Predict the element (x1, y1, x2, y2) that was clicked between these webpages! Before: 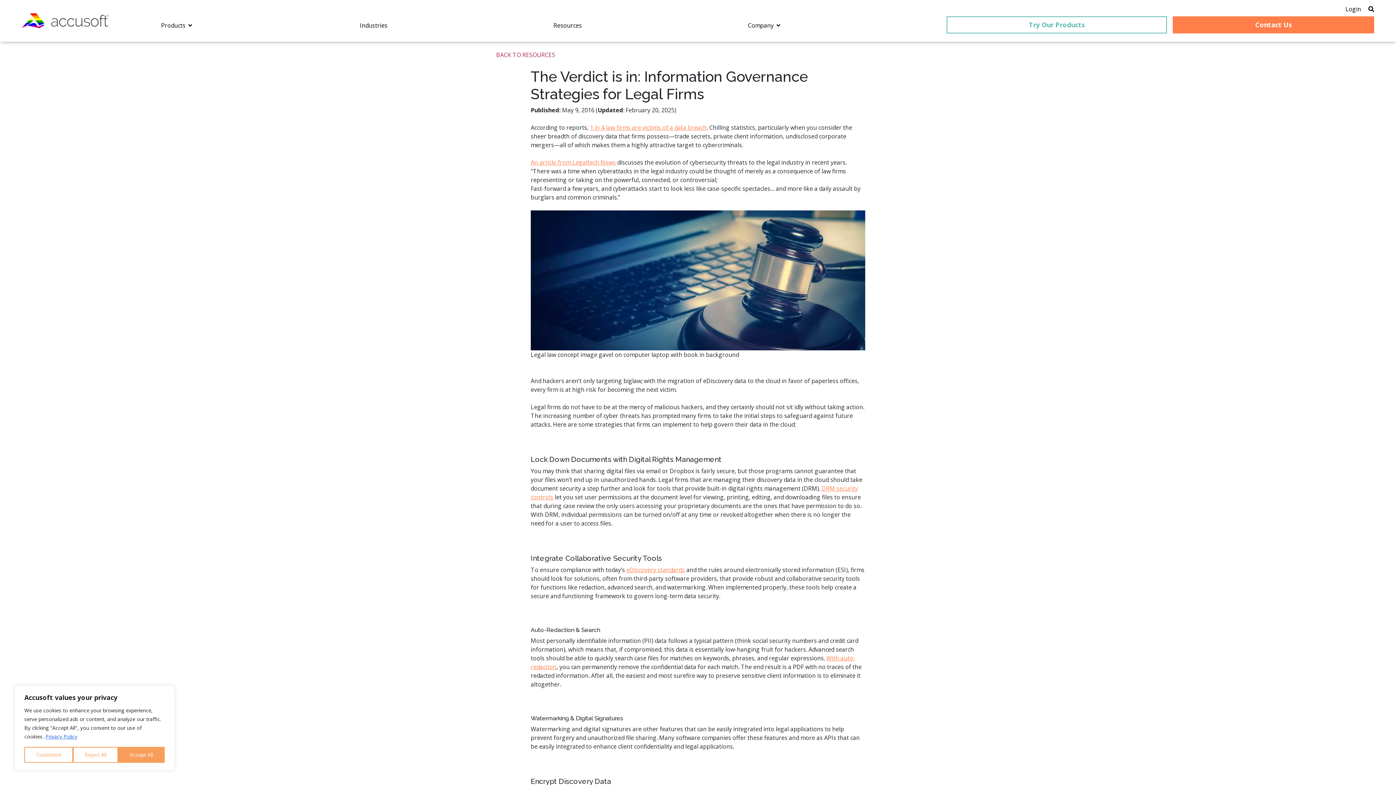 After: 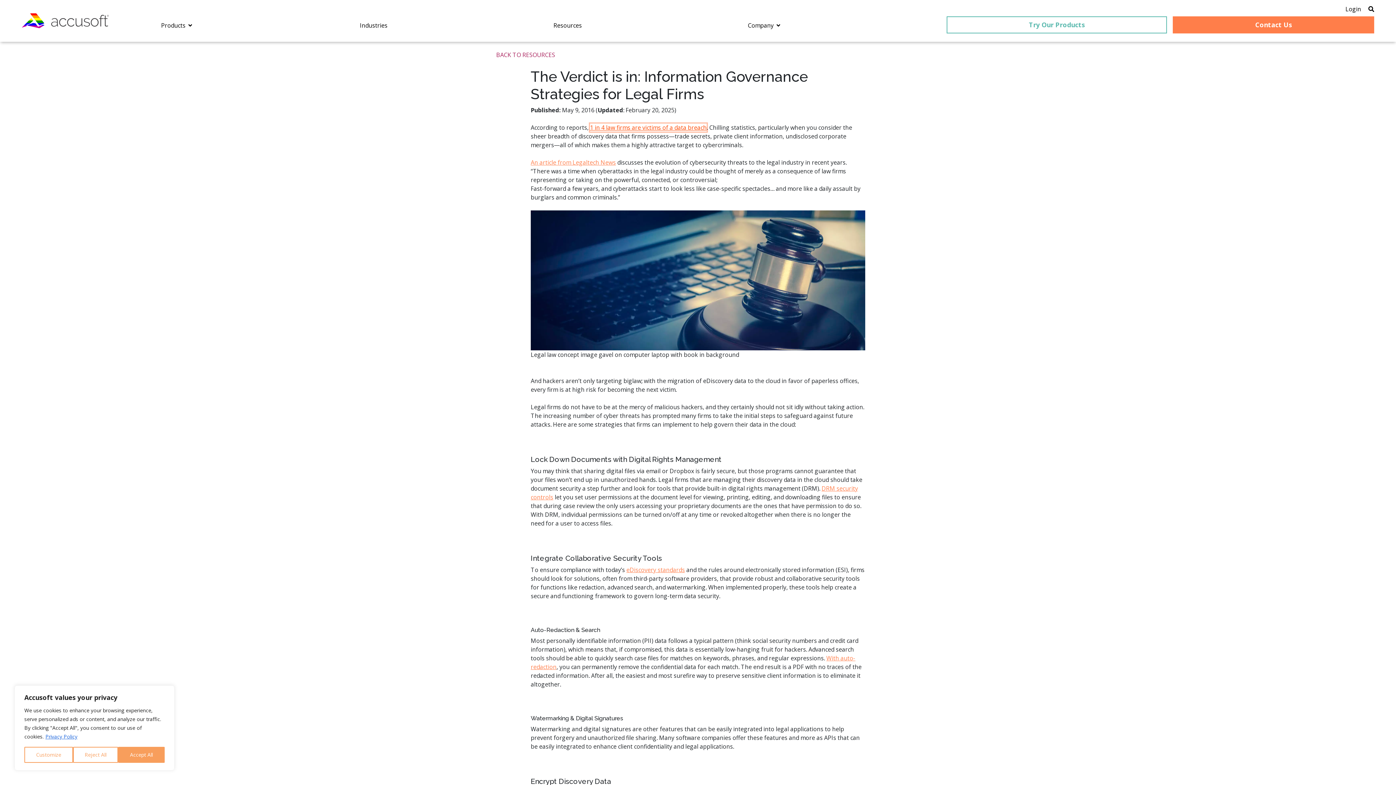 Action: bbox: (590, 123, 706, 131) label: 1 in 4 law firms are victims of a data breach